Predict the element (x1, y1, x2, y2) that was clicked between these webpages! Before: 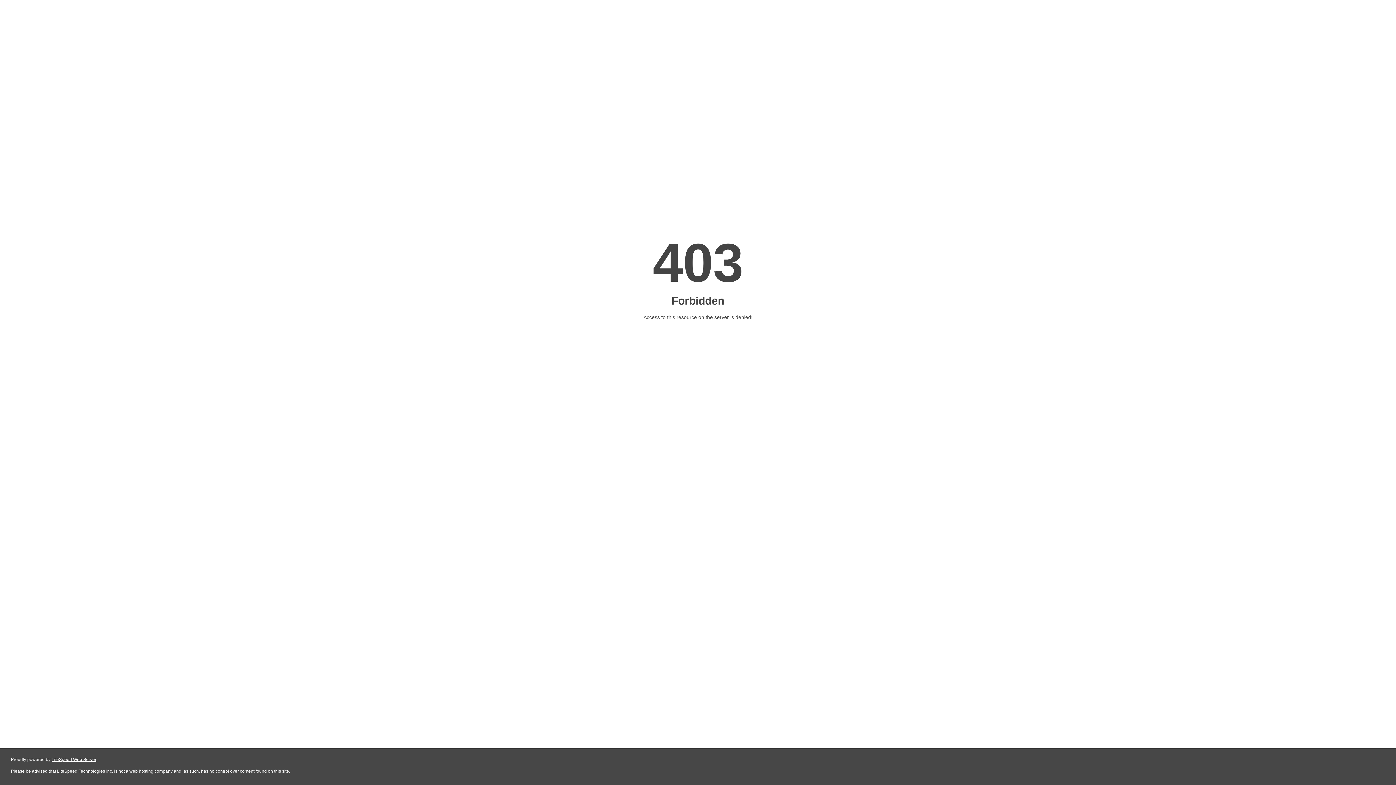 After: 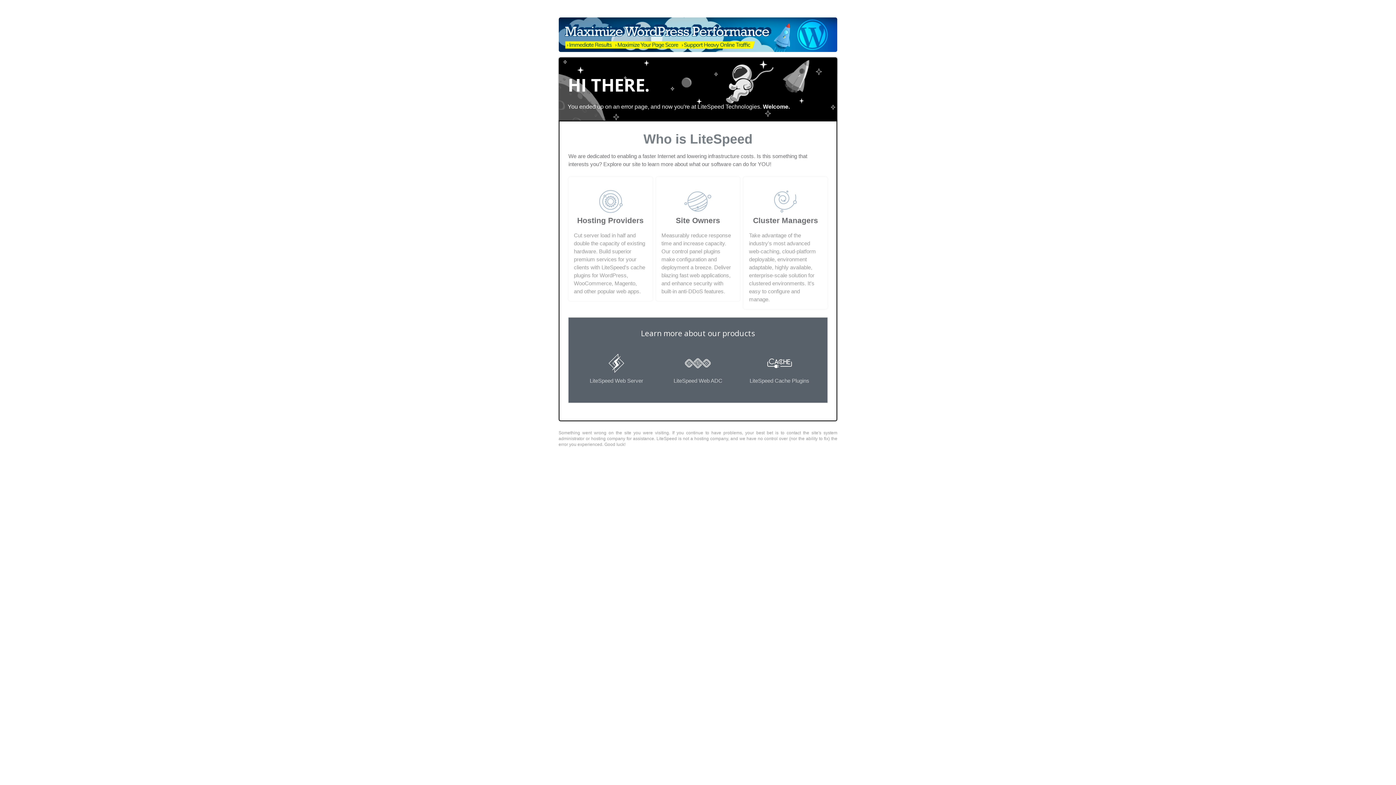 Action: bbox: (51, 757, 96, 762) label: LiteSpeed Web Server